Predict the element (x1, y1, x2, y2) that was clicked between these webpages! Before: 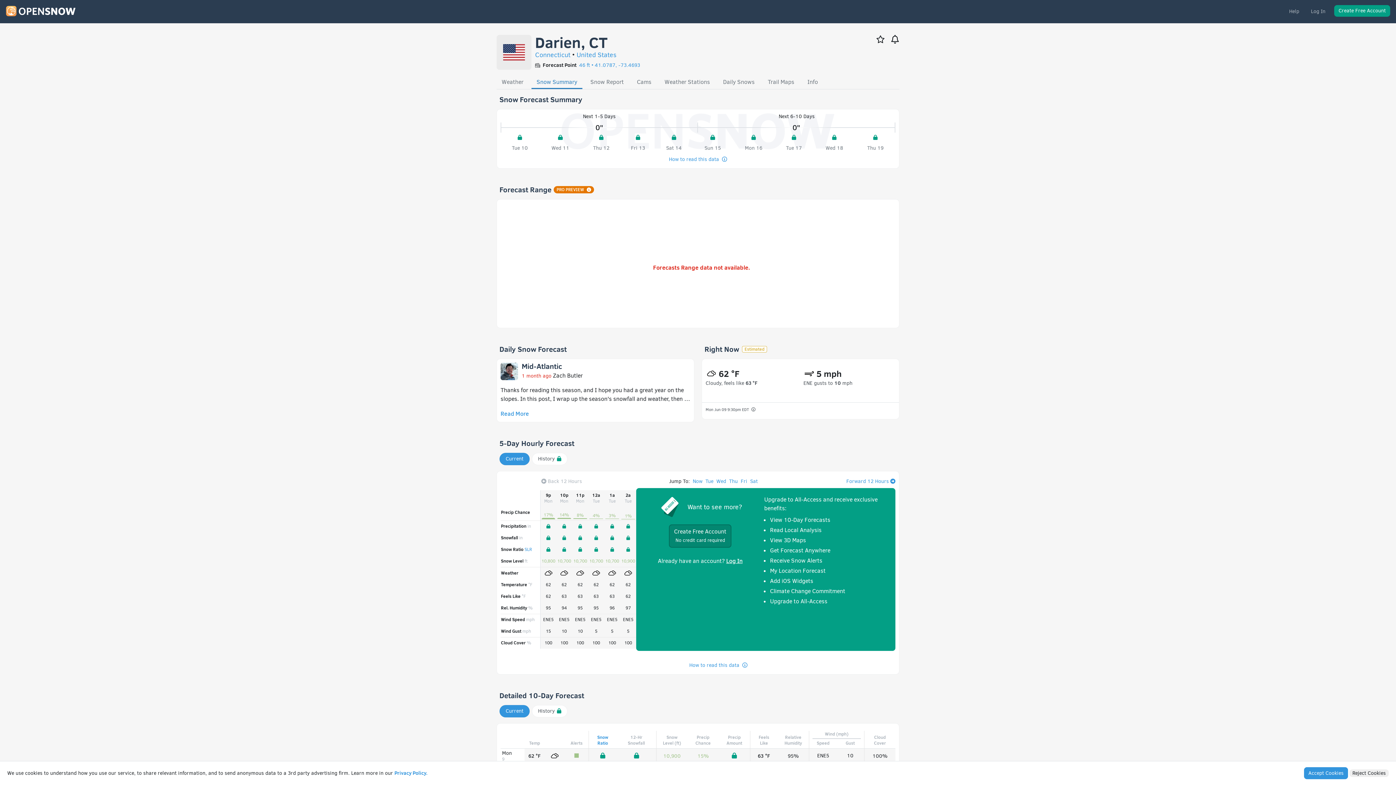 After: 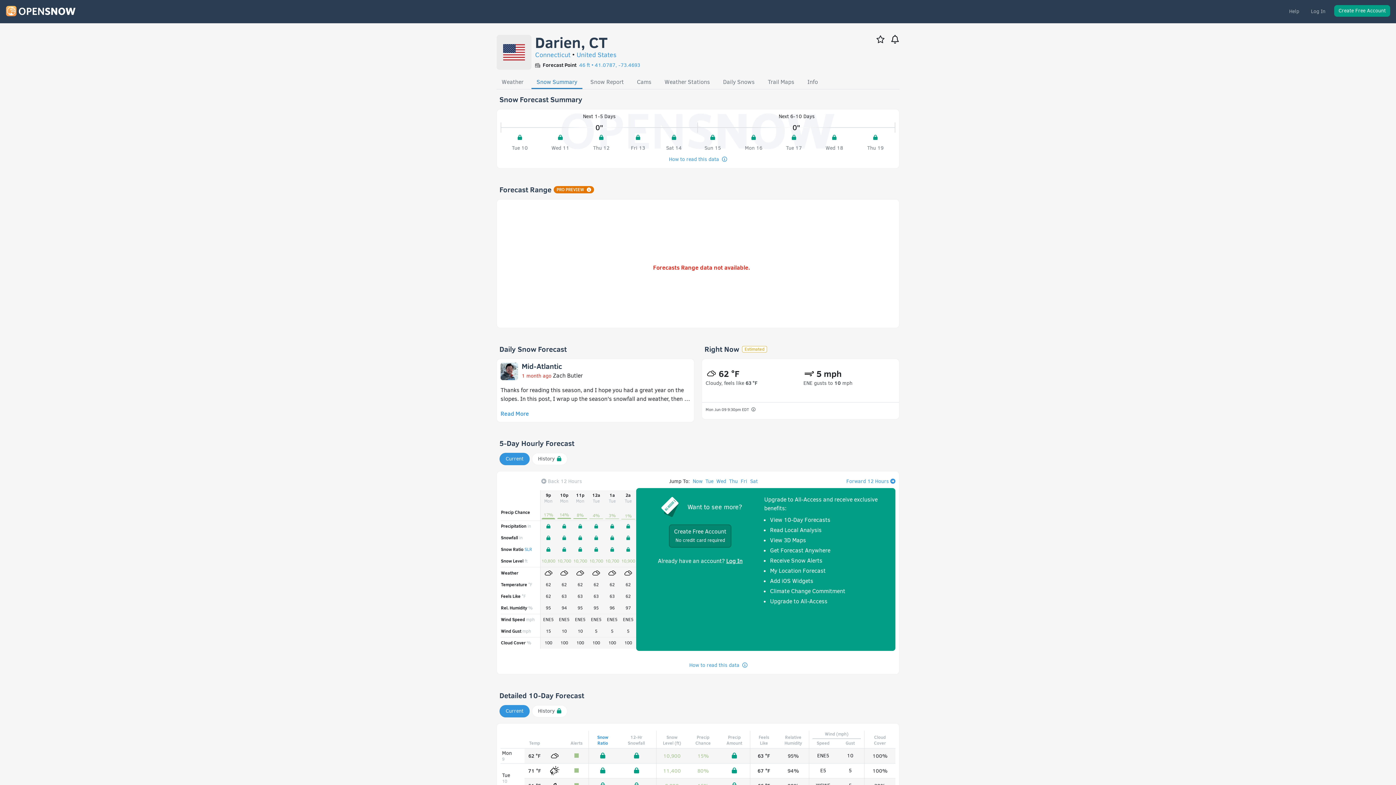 Action: label: Reject Cookies bbox: (1349, 769, 1389, 777)